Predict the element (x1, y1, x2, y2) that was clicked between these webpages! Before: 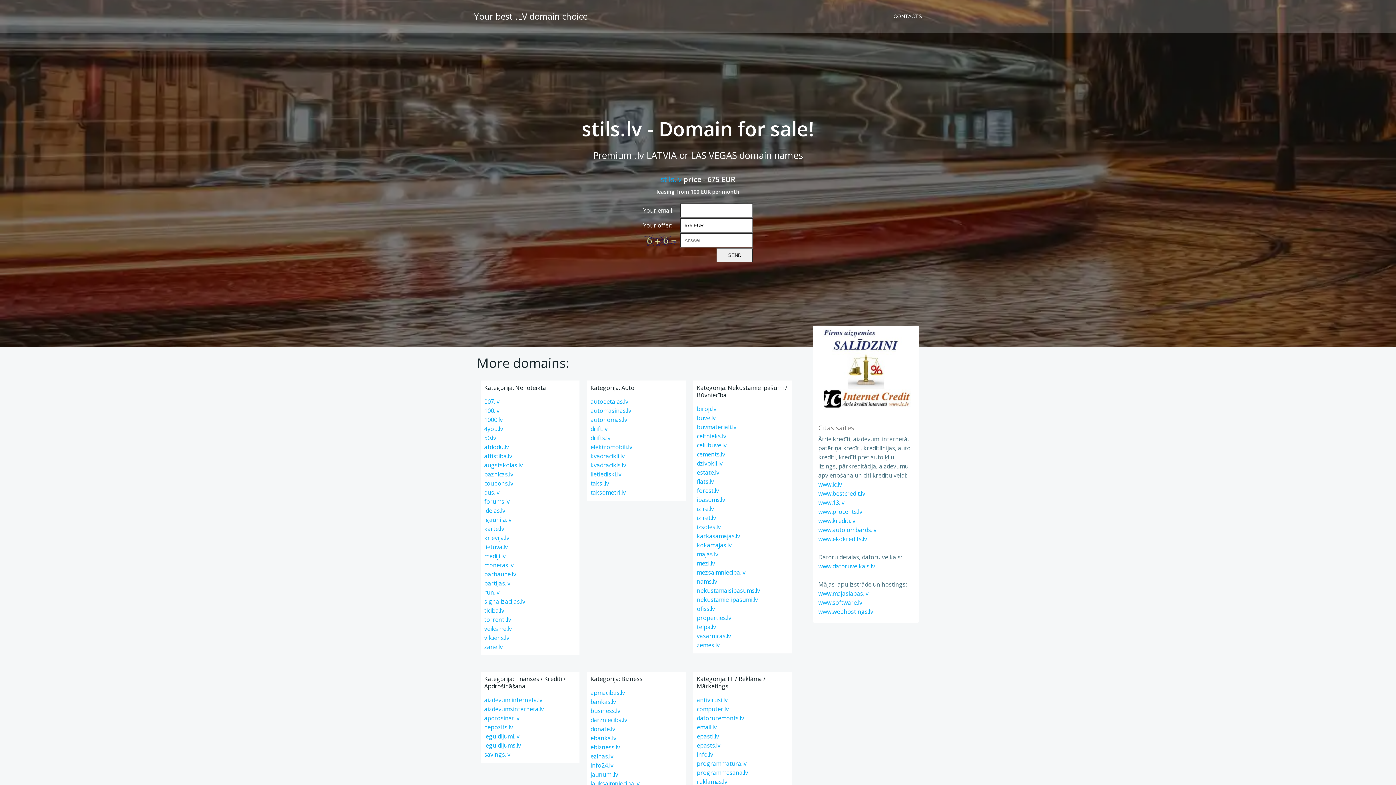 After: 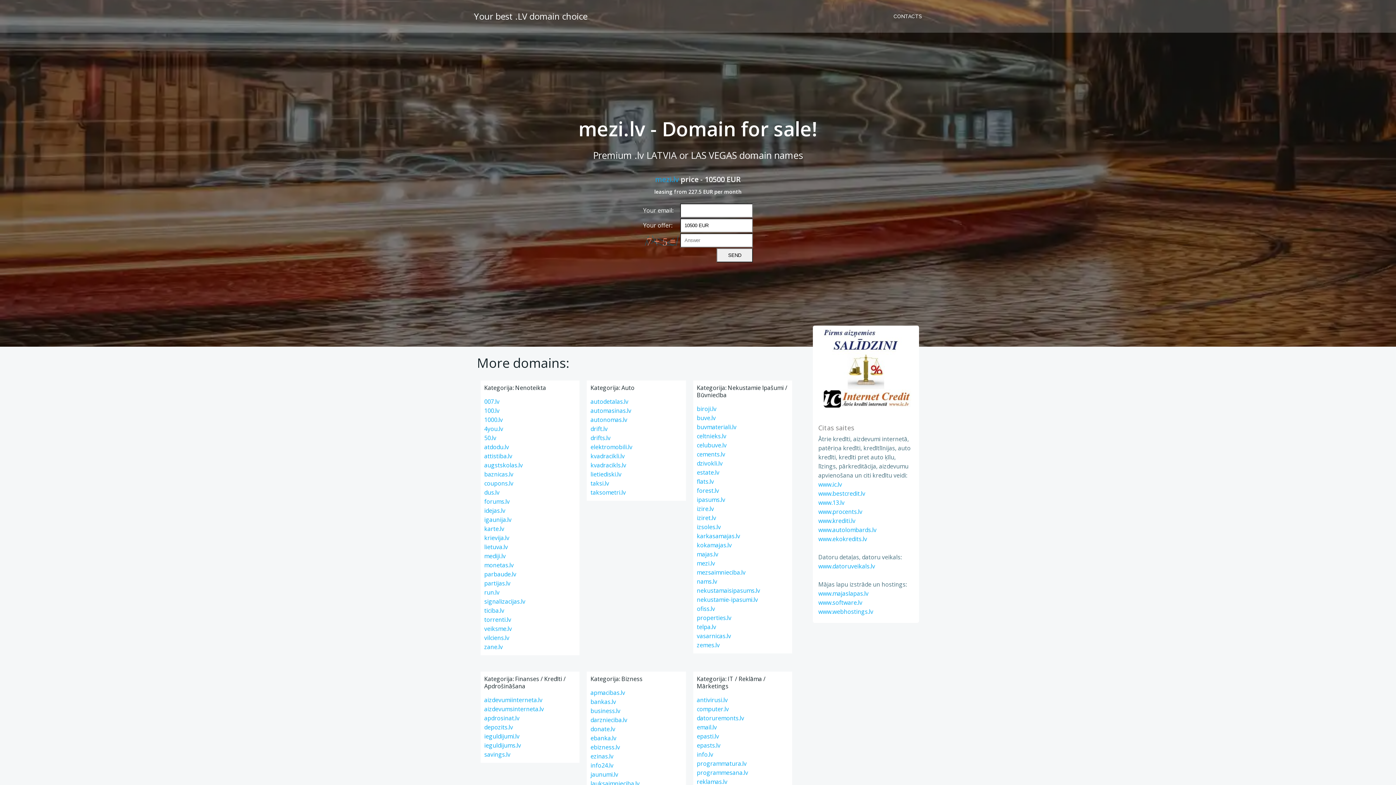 Action: label: mezi.lv bbox: (697, 559, 715, 567)